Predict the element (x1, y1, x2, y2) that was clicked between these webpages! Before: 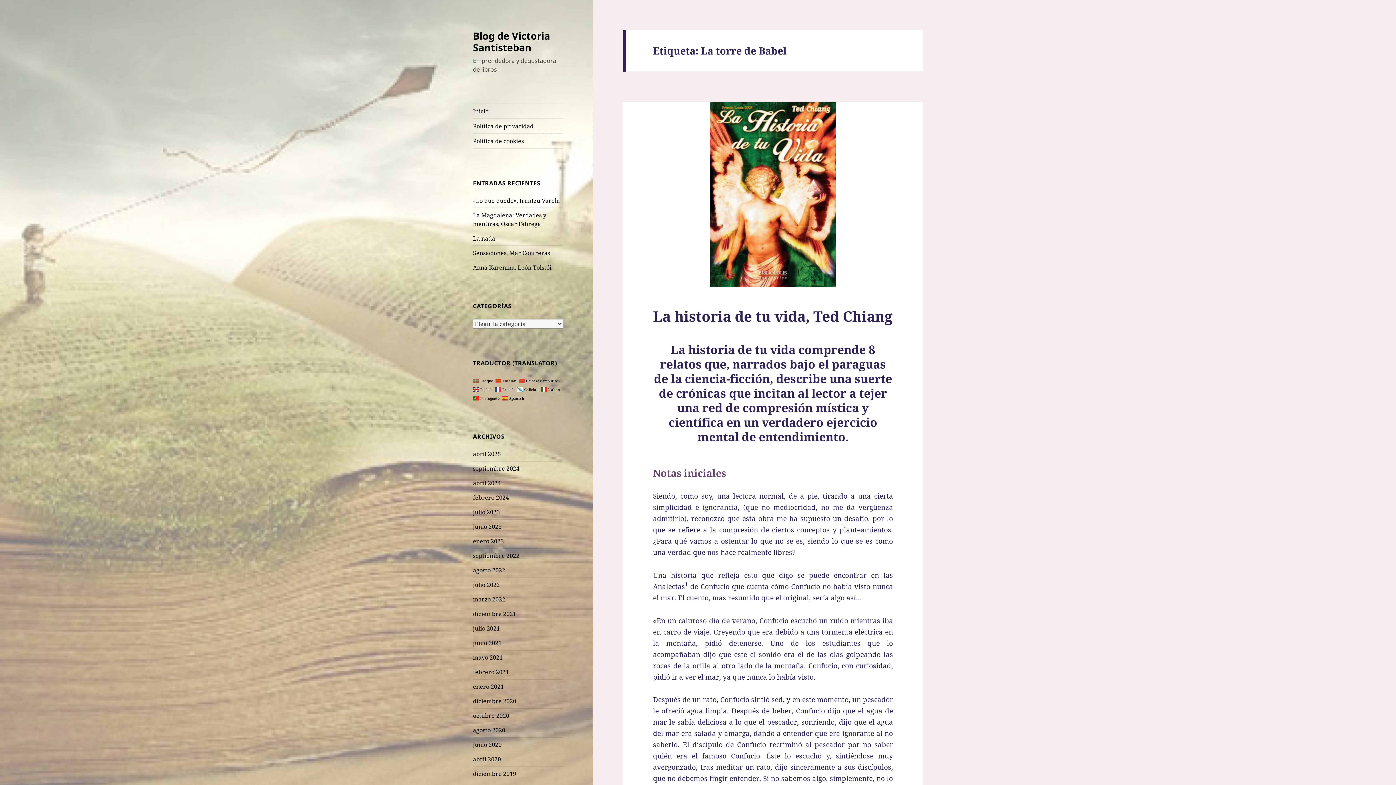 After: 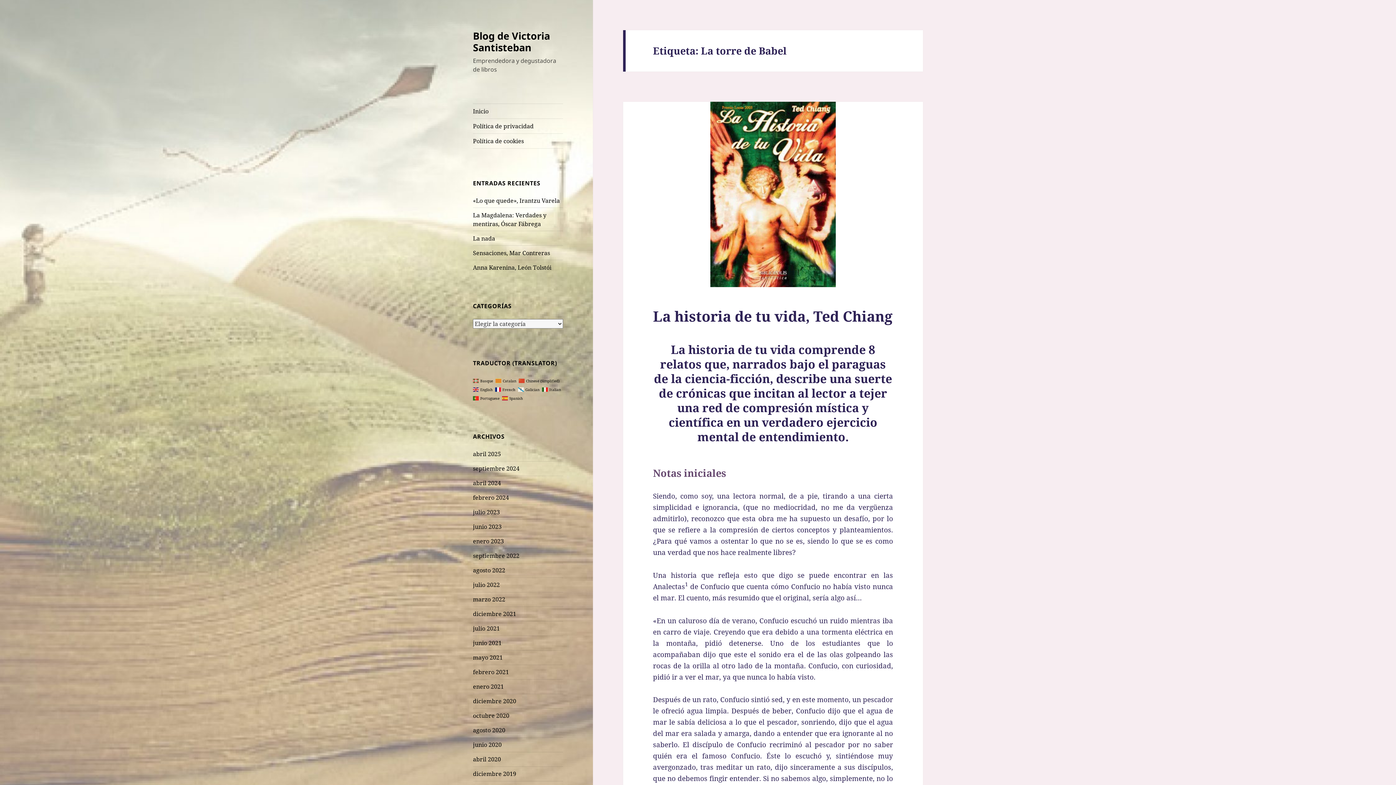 Action: bbox: (495, 385, 515, 393) label:  French